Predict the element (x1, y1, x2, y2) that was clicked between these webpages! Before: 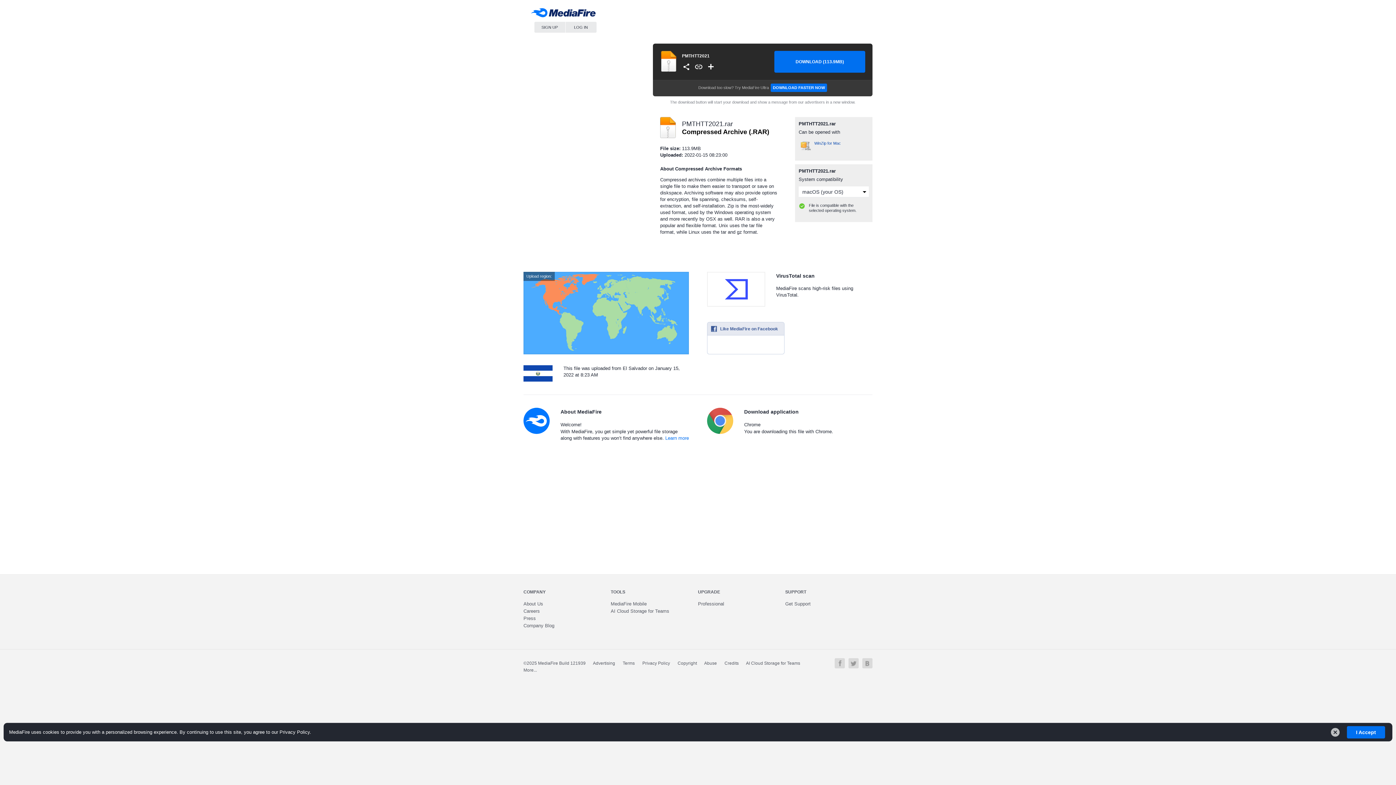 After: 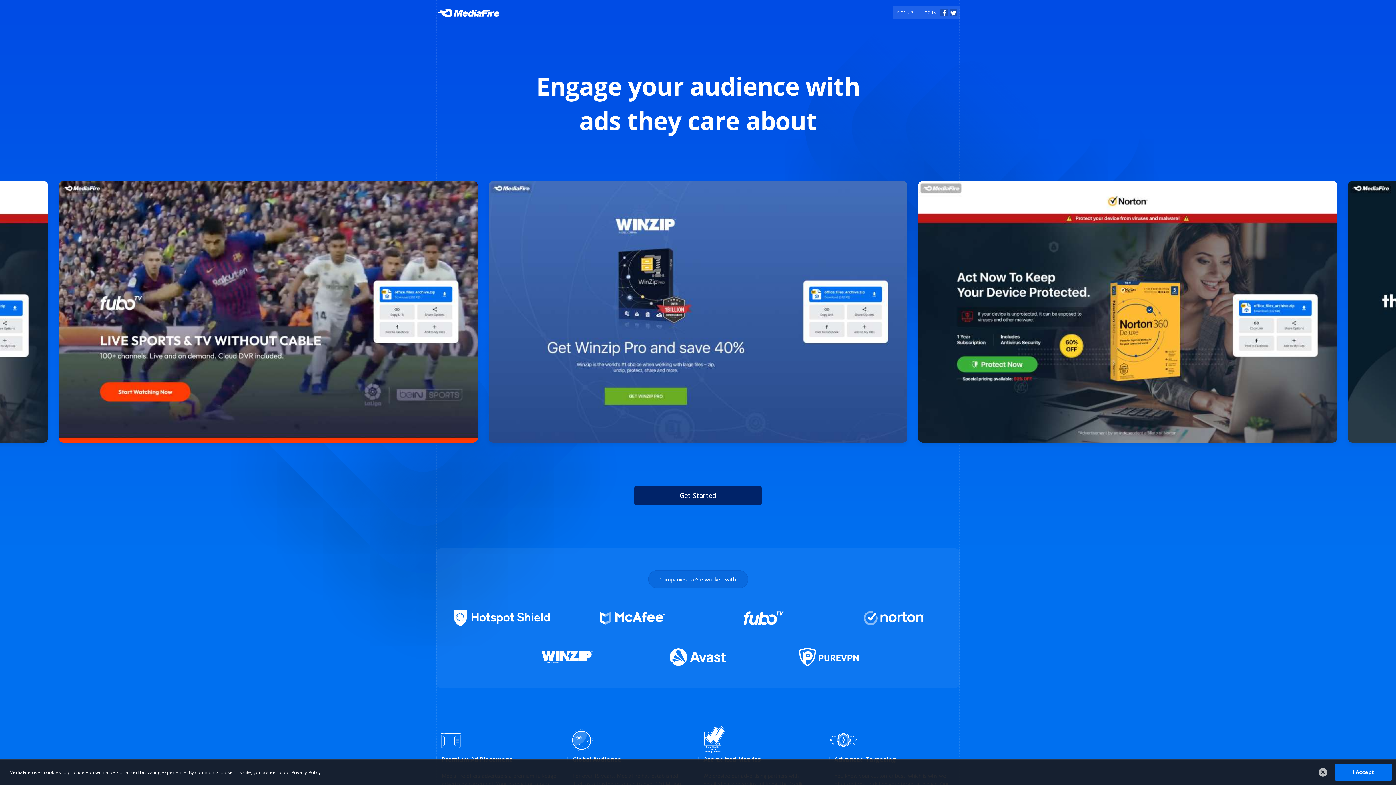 Action: label: Advertising bbox: (593, 661, 615, 666)